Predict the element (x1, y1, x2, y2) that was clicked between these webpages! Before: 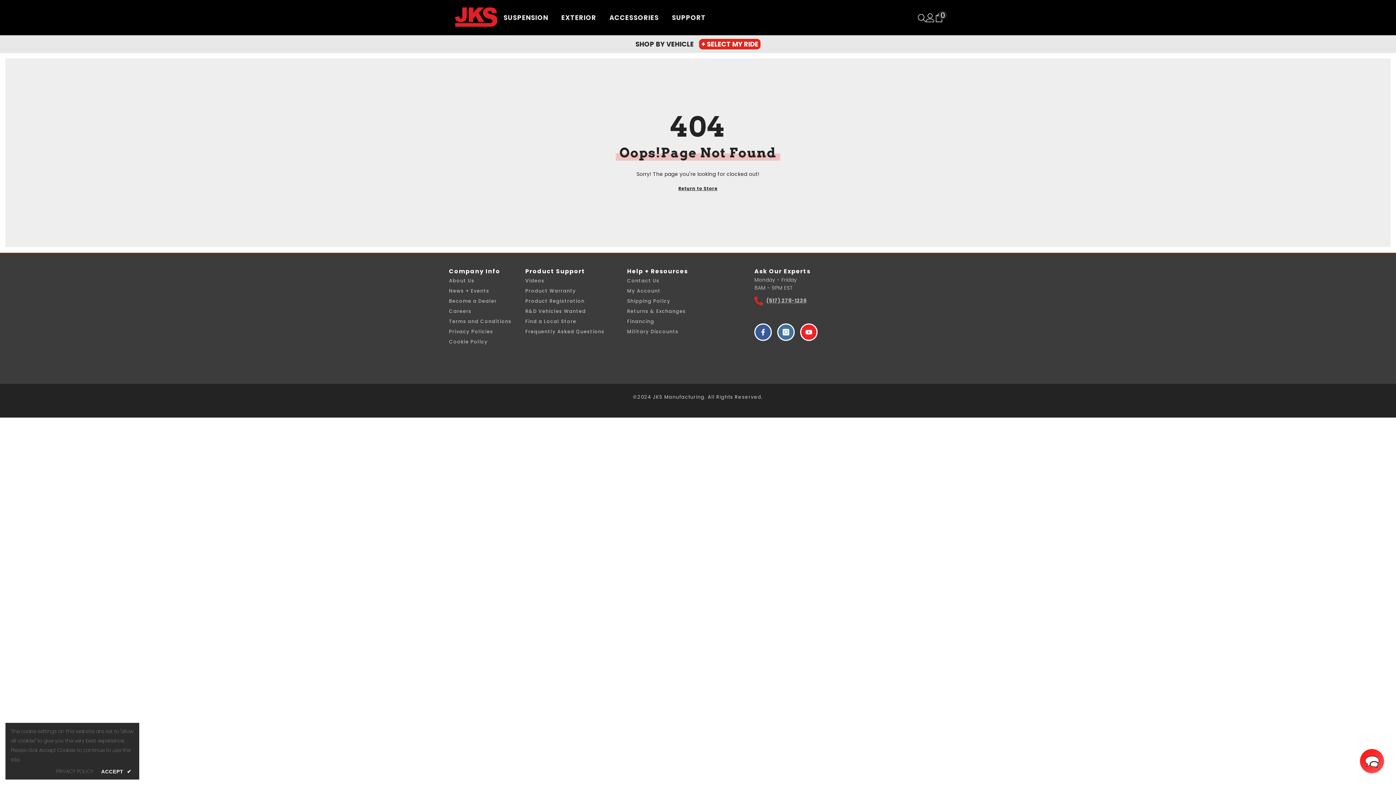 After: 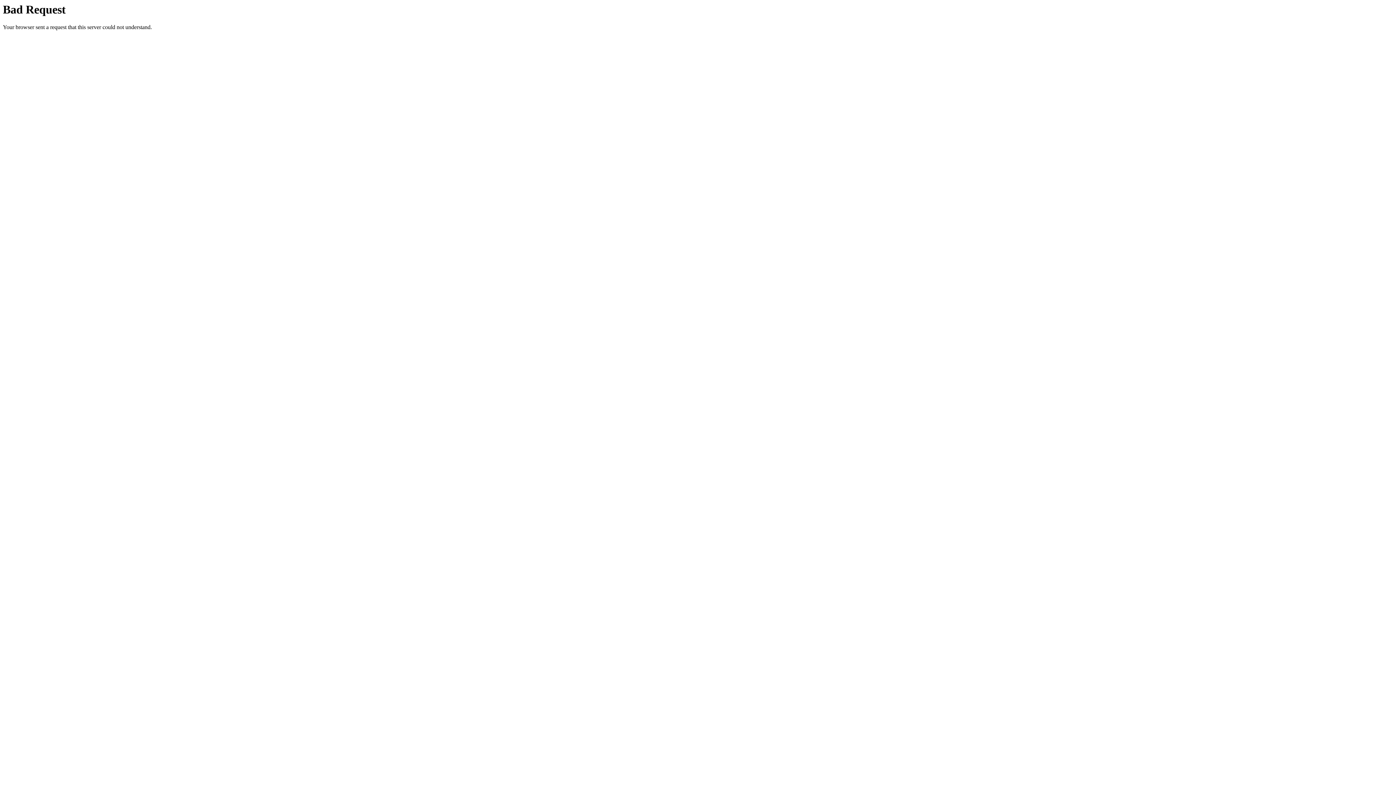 Action: label: Videos bbox: (525, 276, 544, 286)